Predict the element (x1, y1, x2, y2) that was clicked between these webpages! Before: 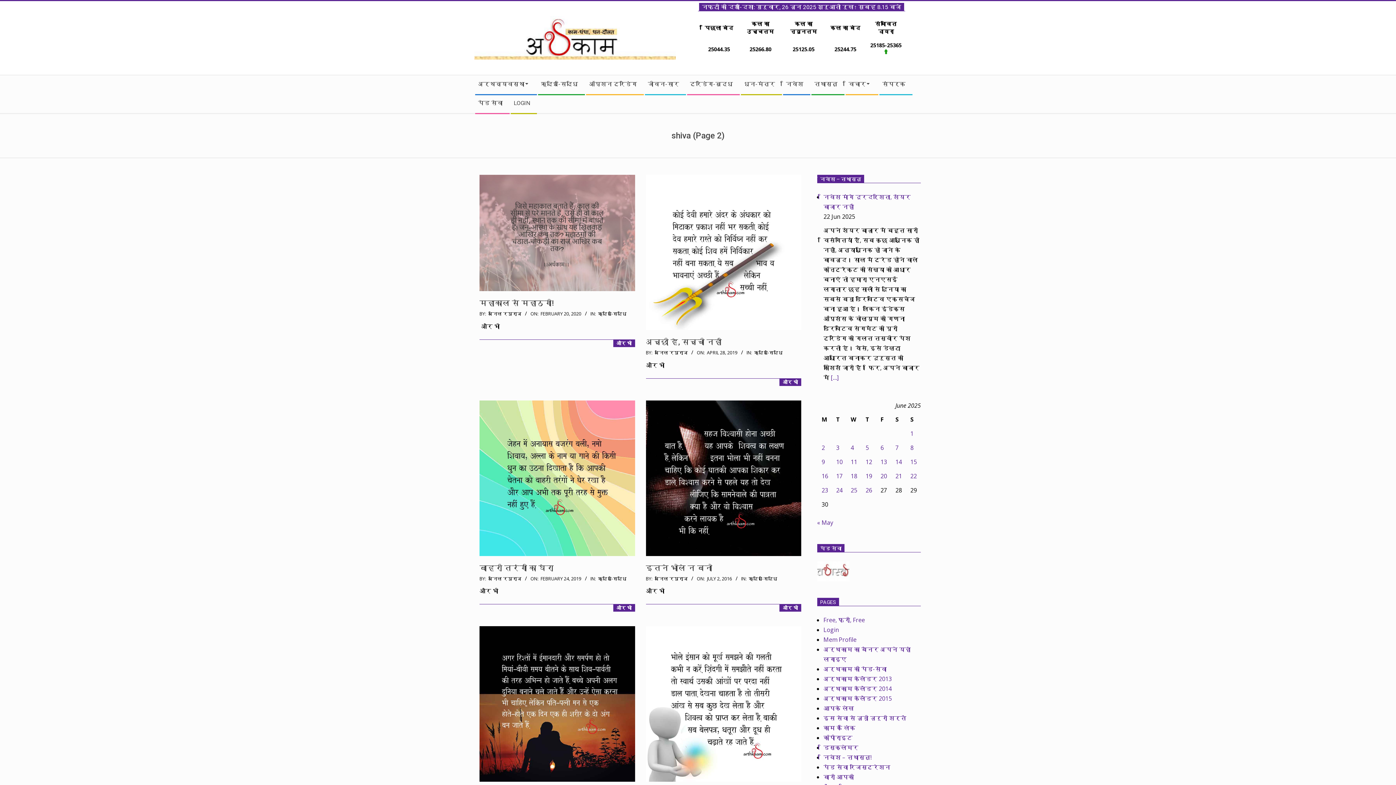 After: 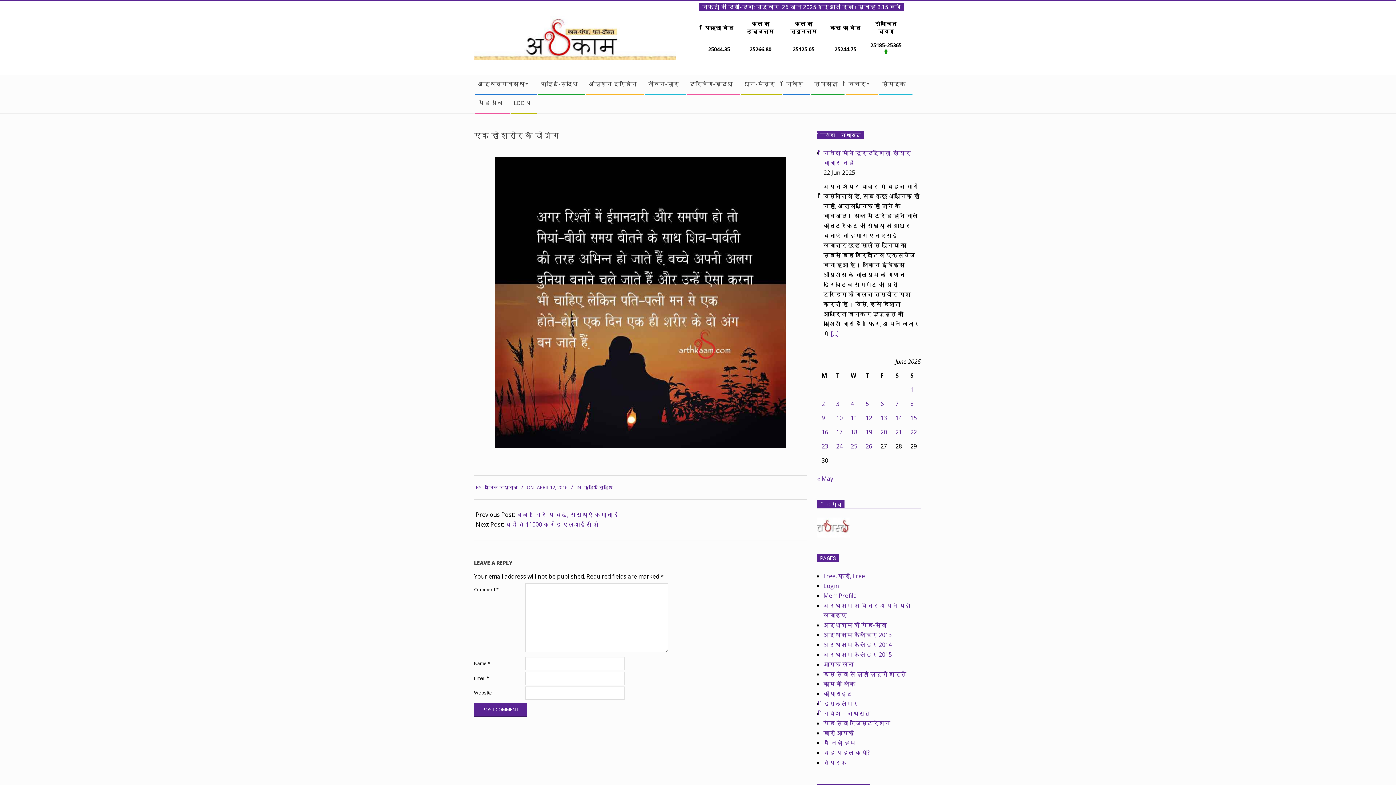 Action: bbox: (479, 626, 635, 782)